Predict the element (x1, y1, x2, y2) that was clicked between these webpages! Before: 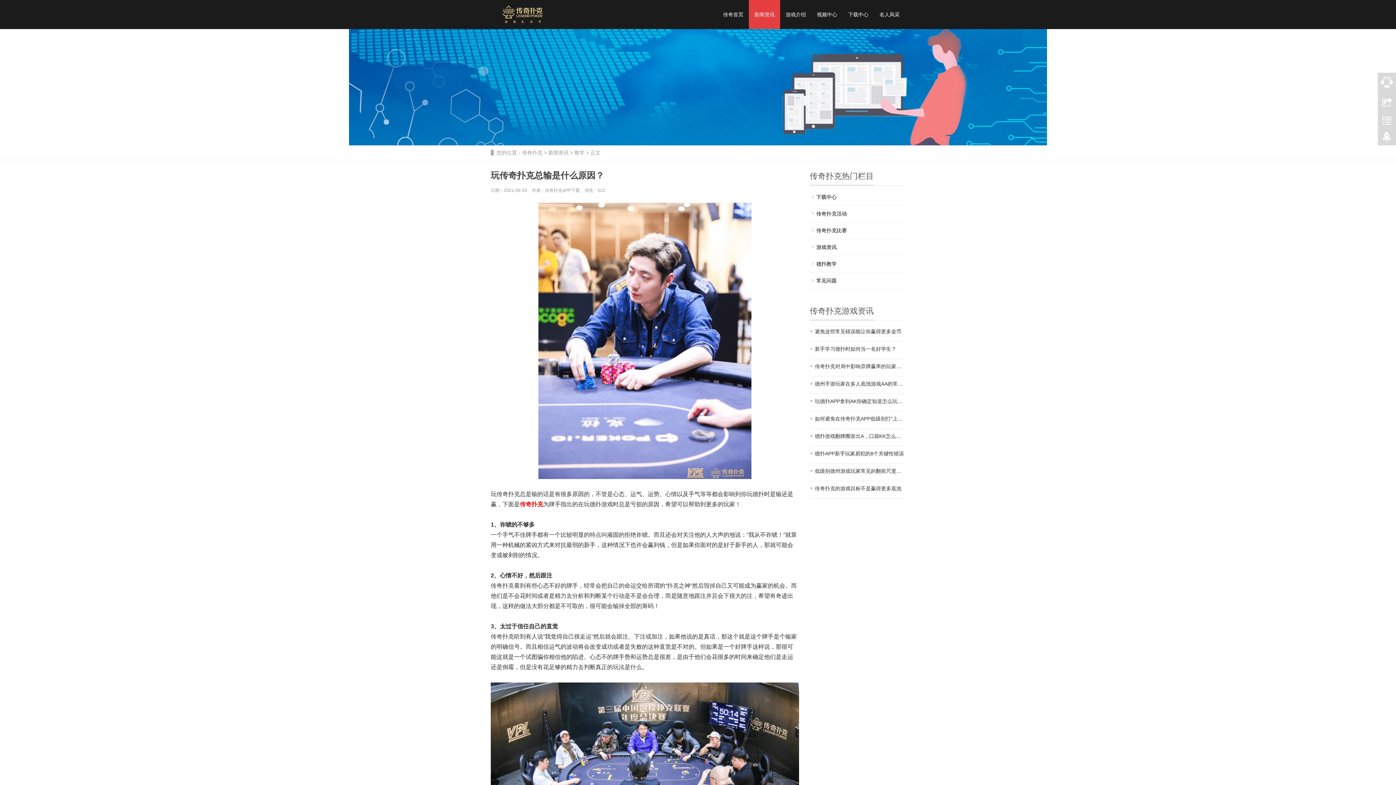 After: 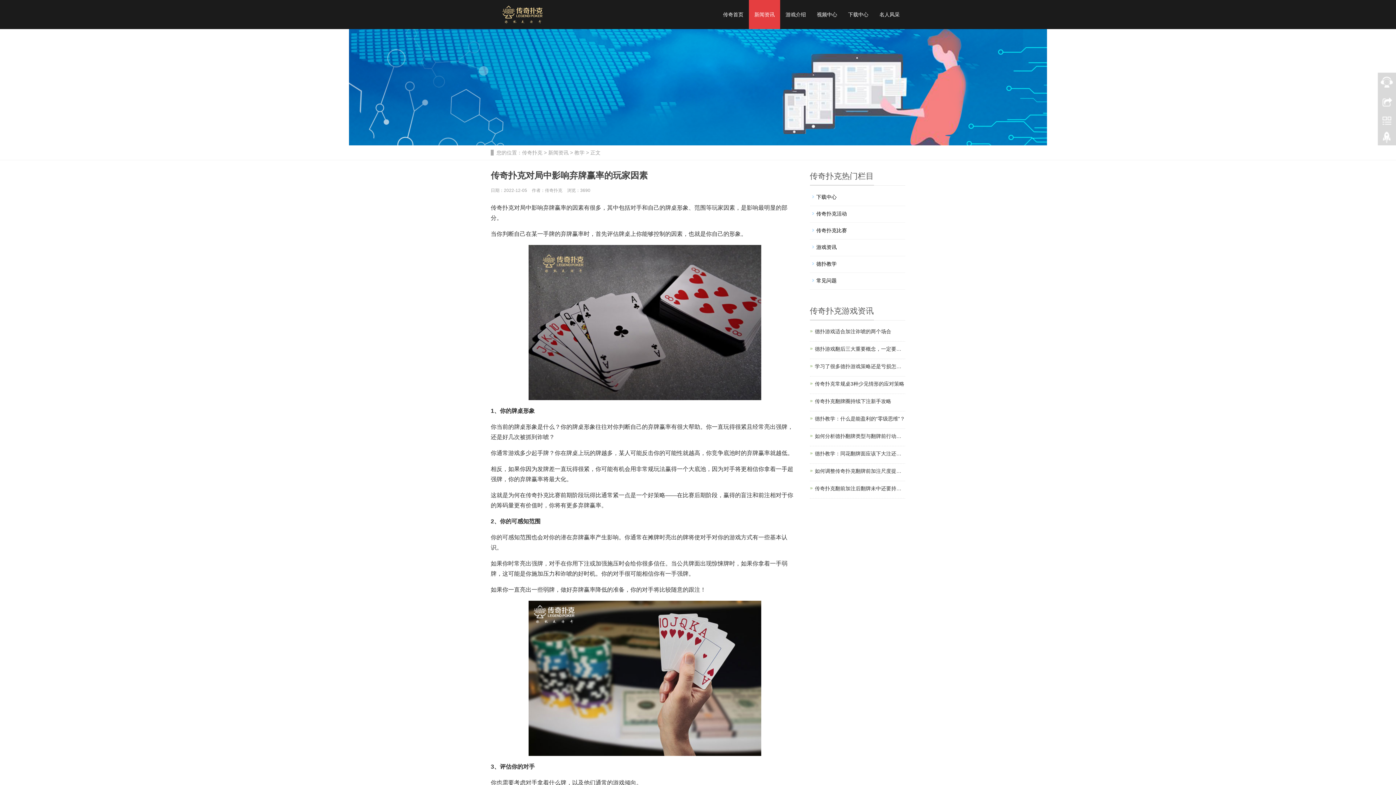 Action: bbox: (815, 362, 905, 370) label: 传奇扑克对局中影响弃牌赢率的玩家因素